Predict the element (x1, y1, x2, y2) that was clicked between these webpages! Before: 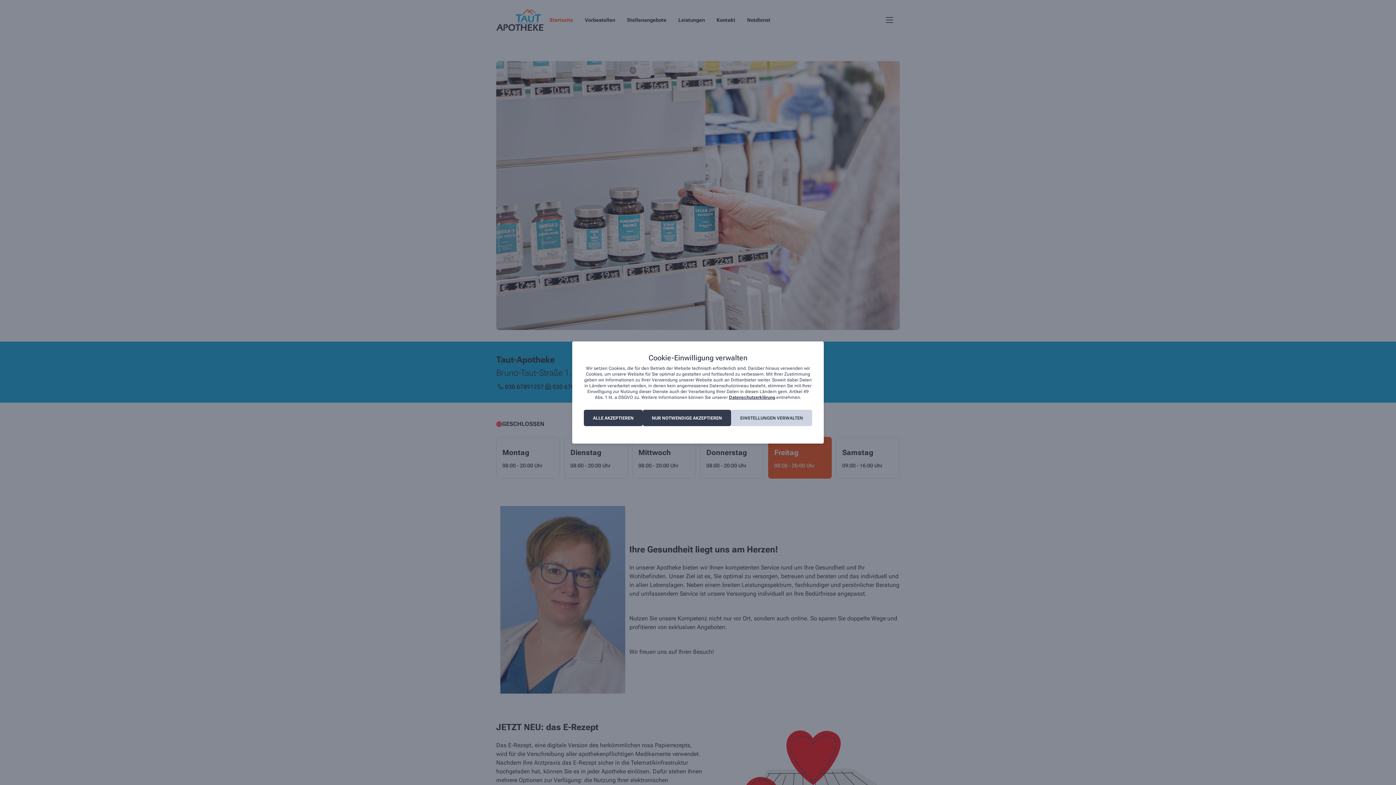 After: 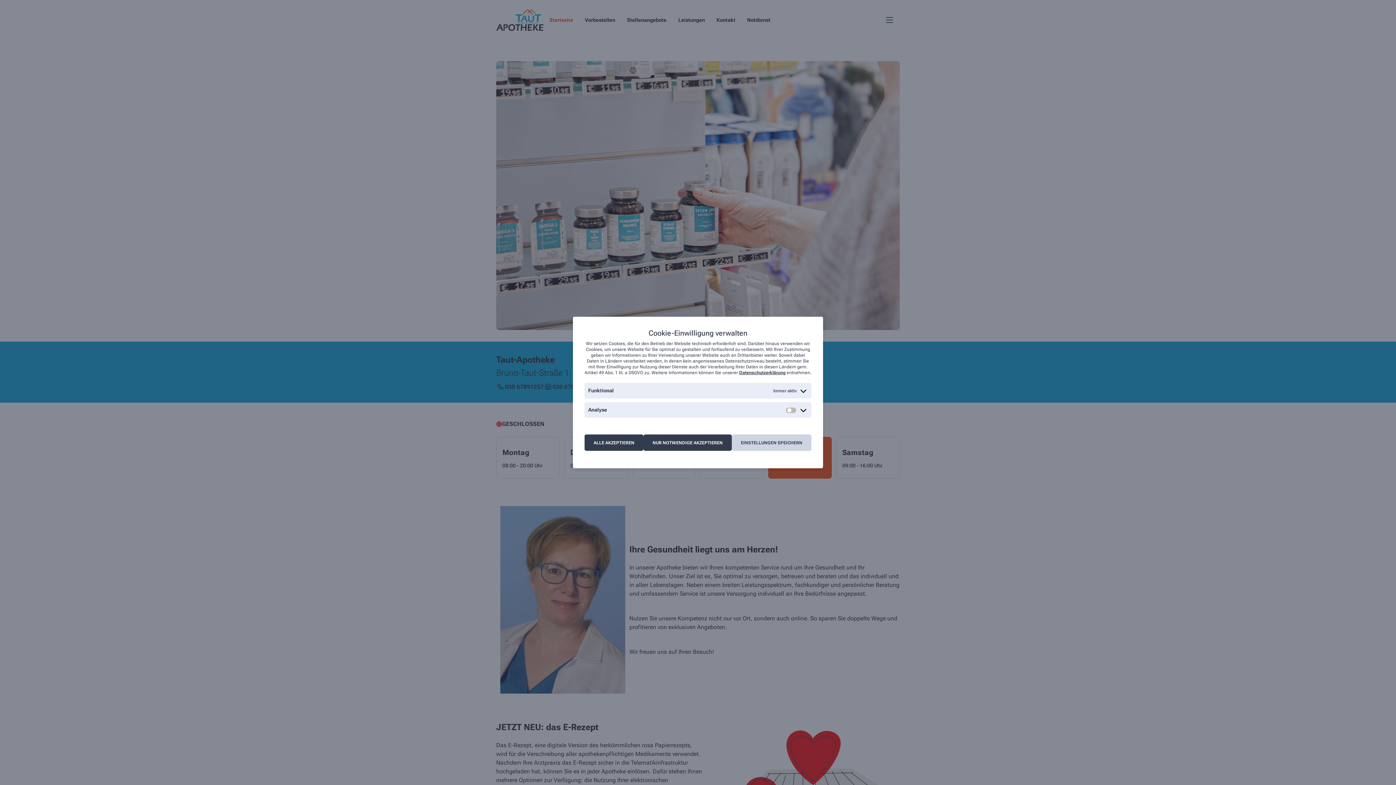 Action: bbox: (731, 410, 812, 426) label: EINSTELLUNGEN VERWALTEN